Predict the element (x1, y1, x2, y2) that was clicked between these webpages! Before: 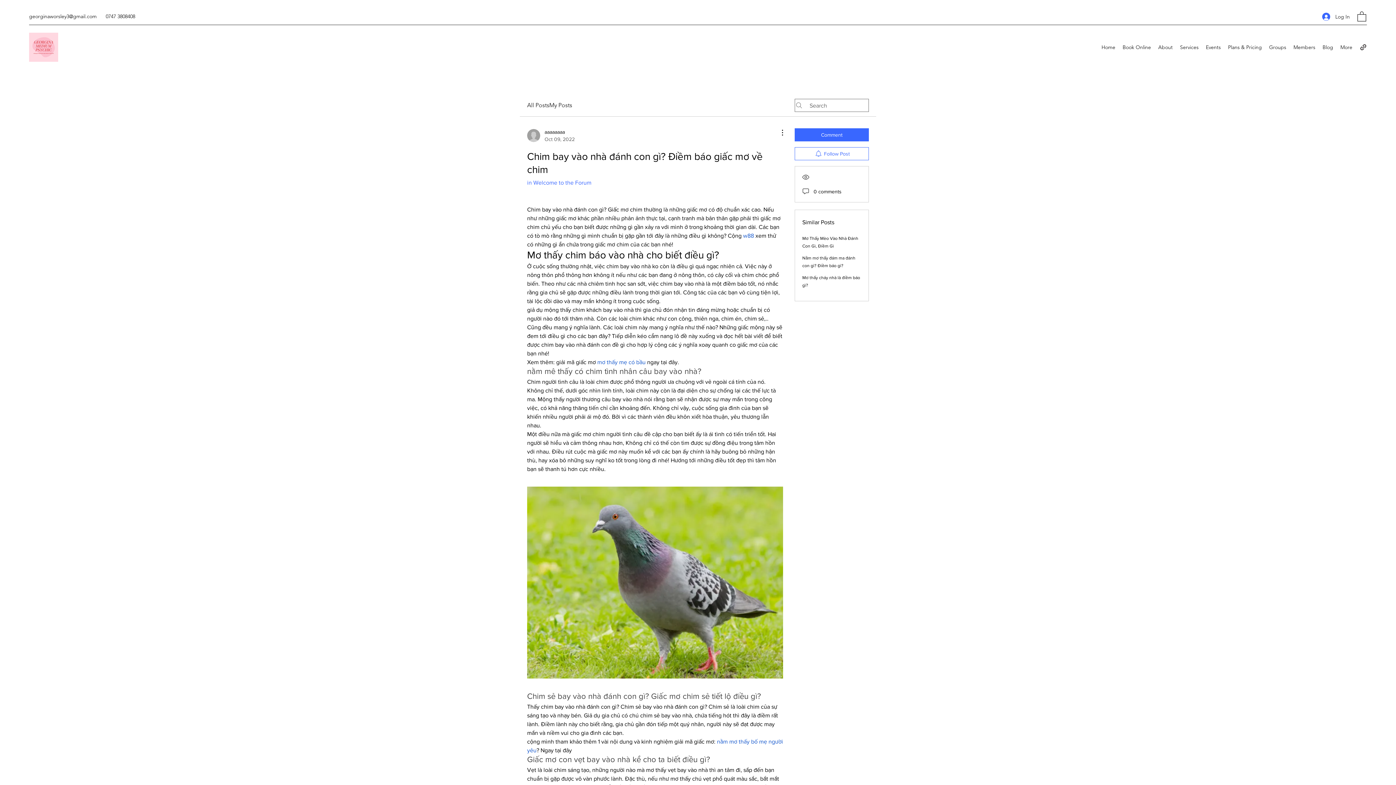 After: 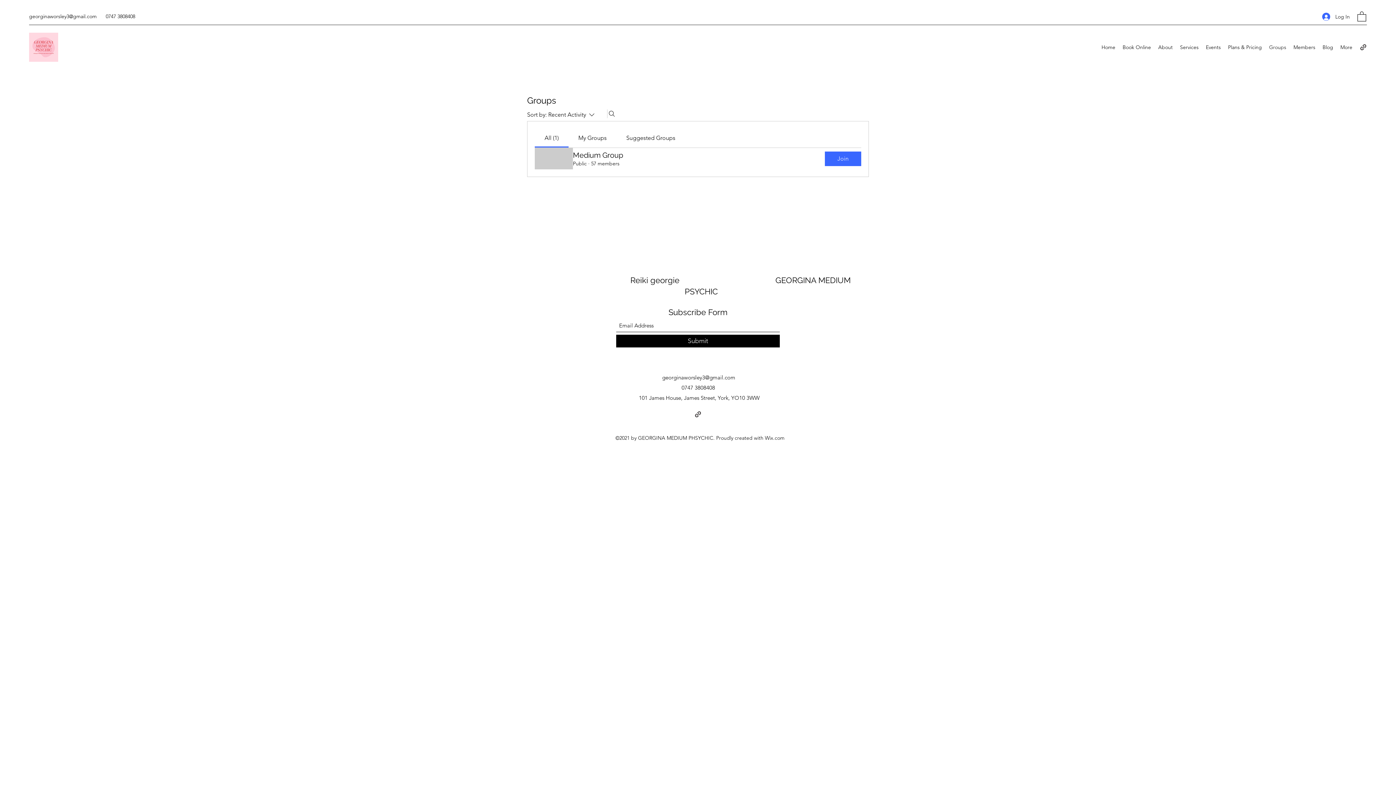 Action: bbox: (1265, 41, 1290, 52) label: Groups